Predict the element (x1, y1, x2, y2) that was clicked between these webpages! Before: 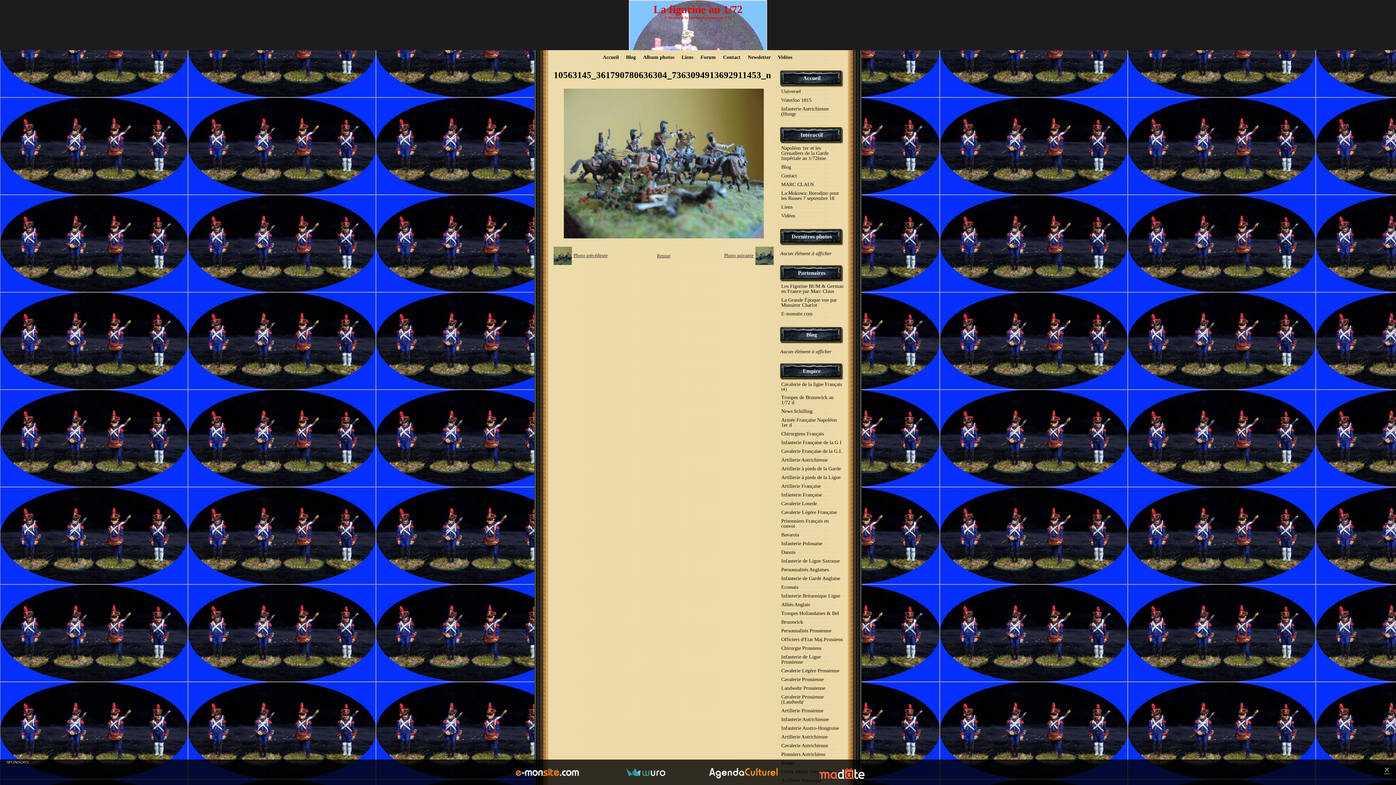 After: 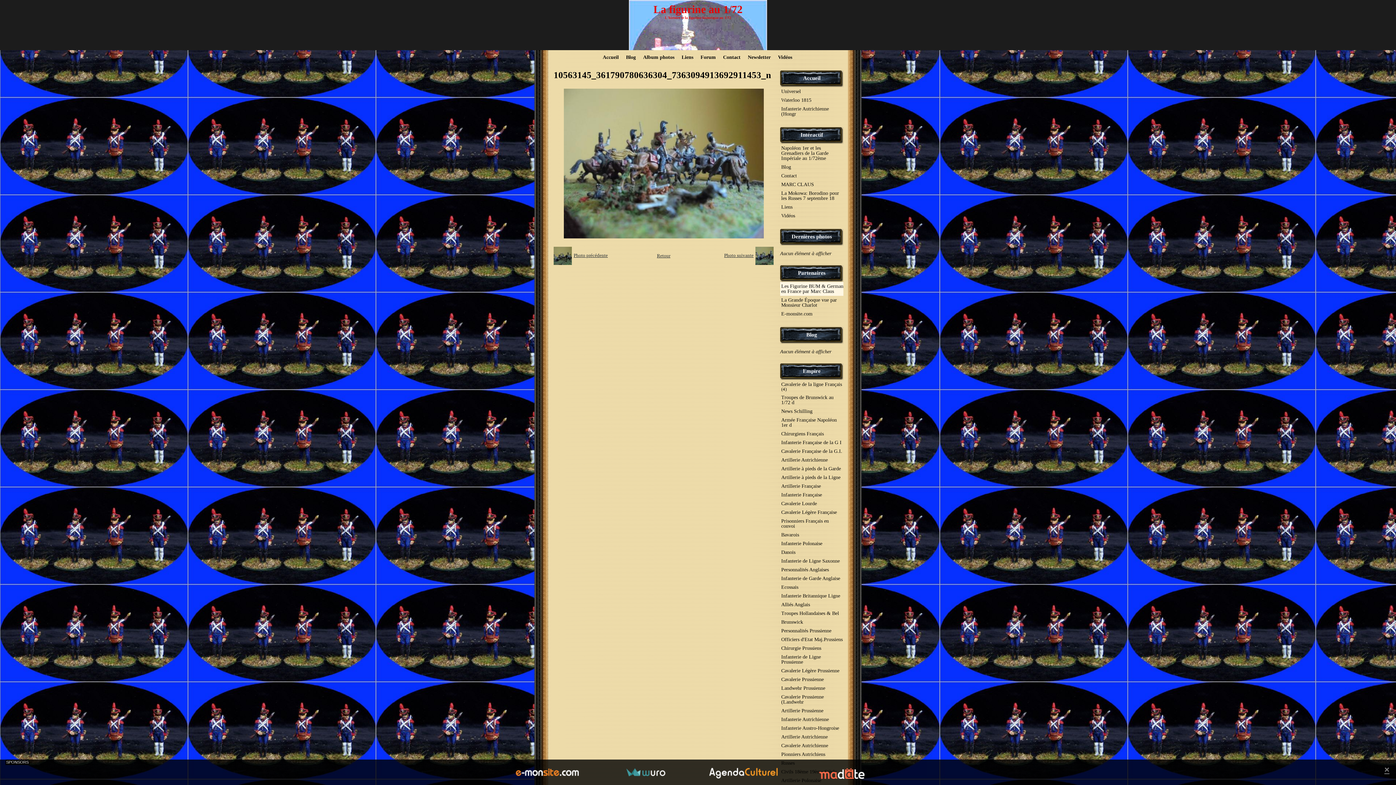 Action: bbox: (780, 282, 843, 296) label: Les Figurine BUM & German en France par Marc Claus